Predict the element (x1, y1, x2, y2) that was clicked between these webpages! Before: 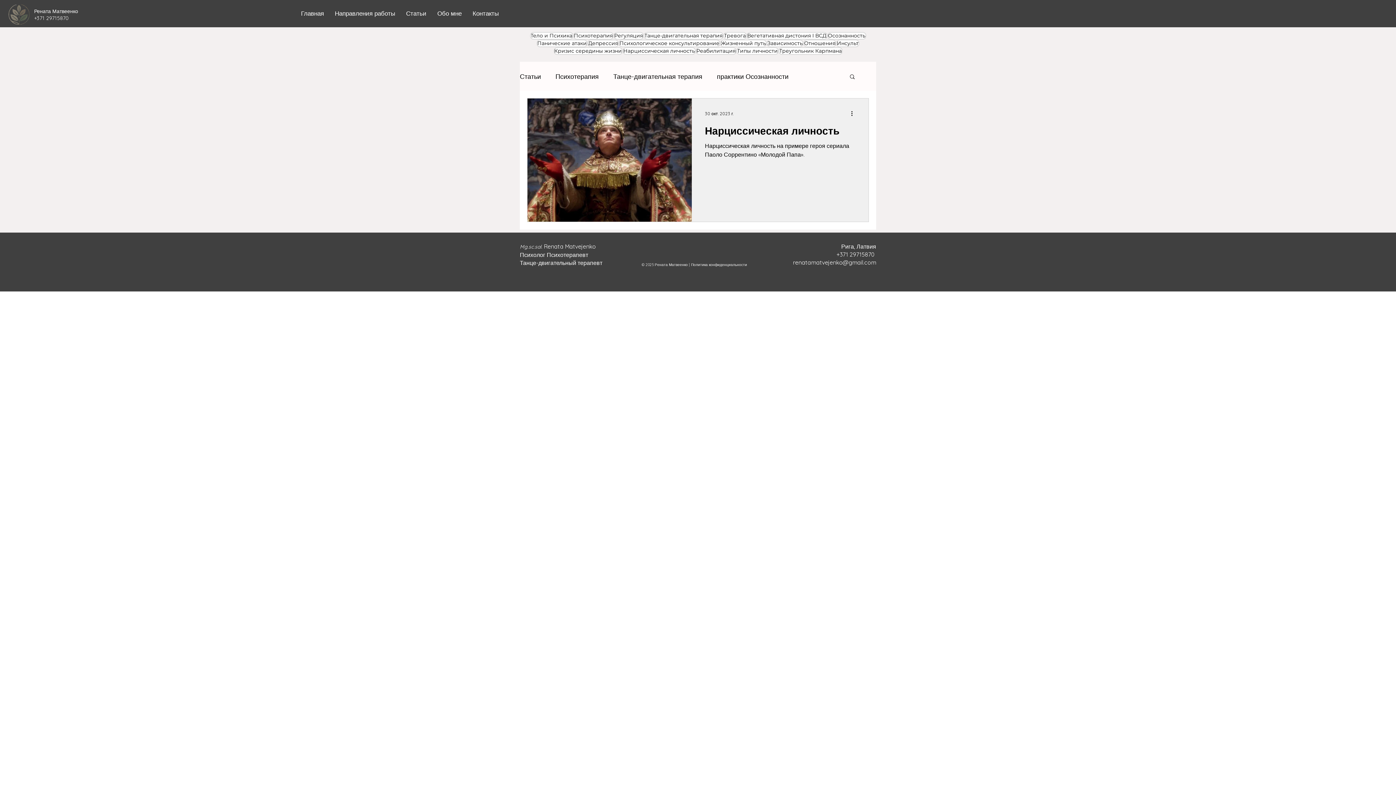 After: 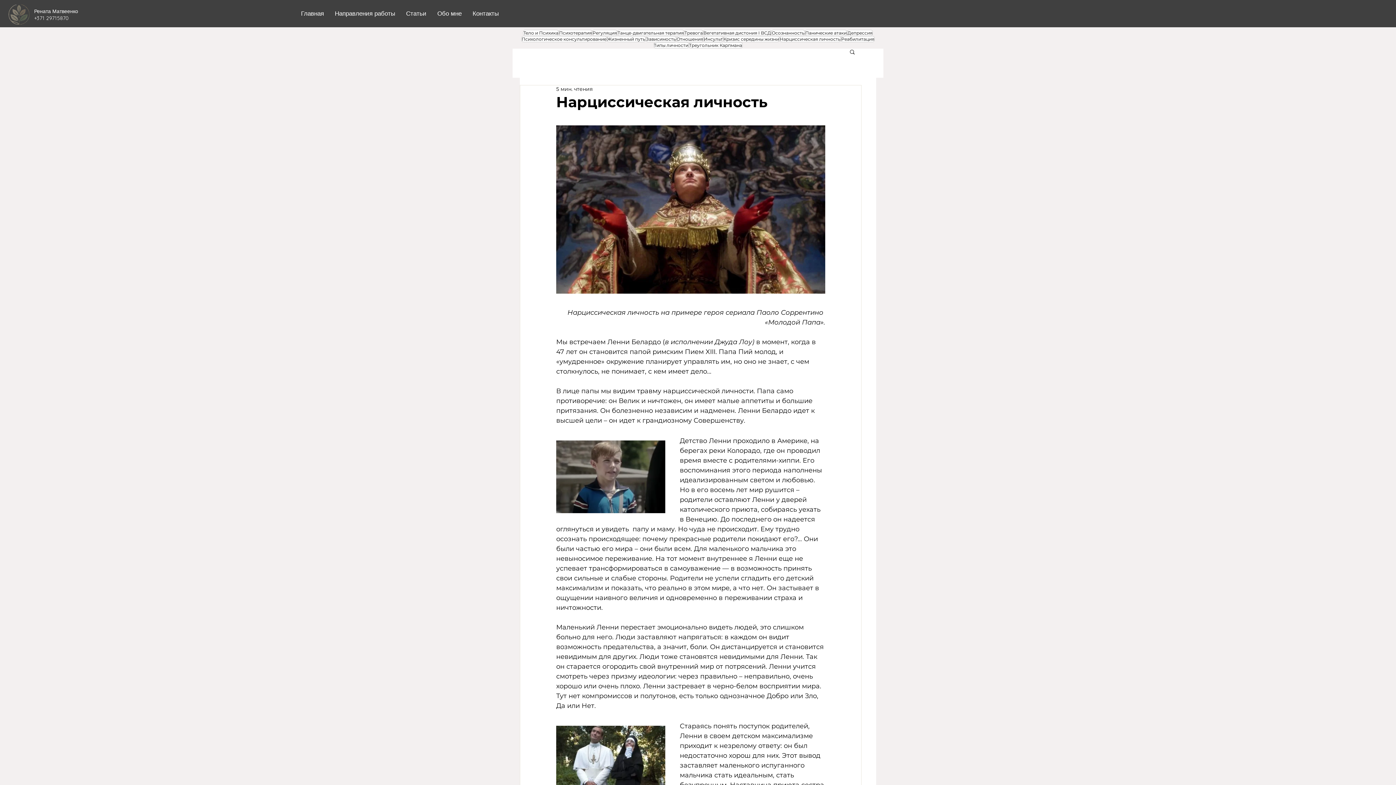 Action: label: Нарциссическая личность bbox: (705, 124, 855, 141)